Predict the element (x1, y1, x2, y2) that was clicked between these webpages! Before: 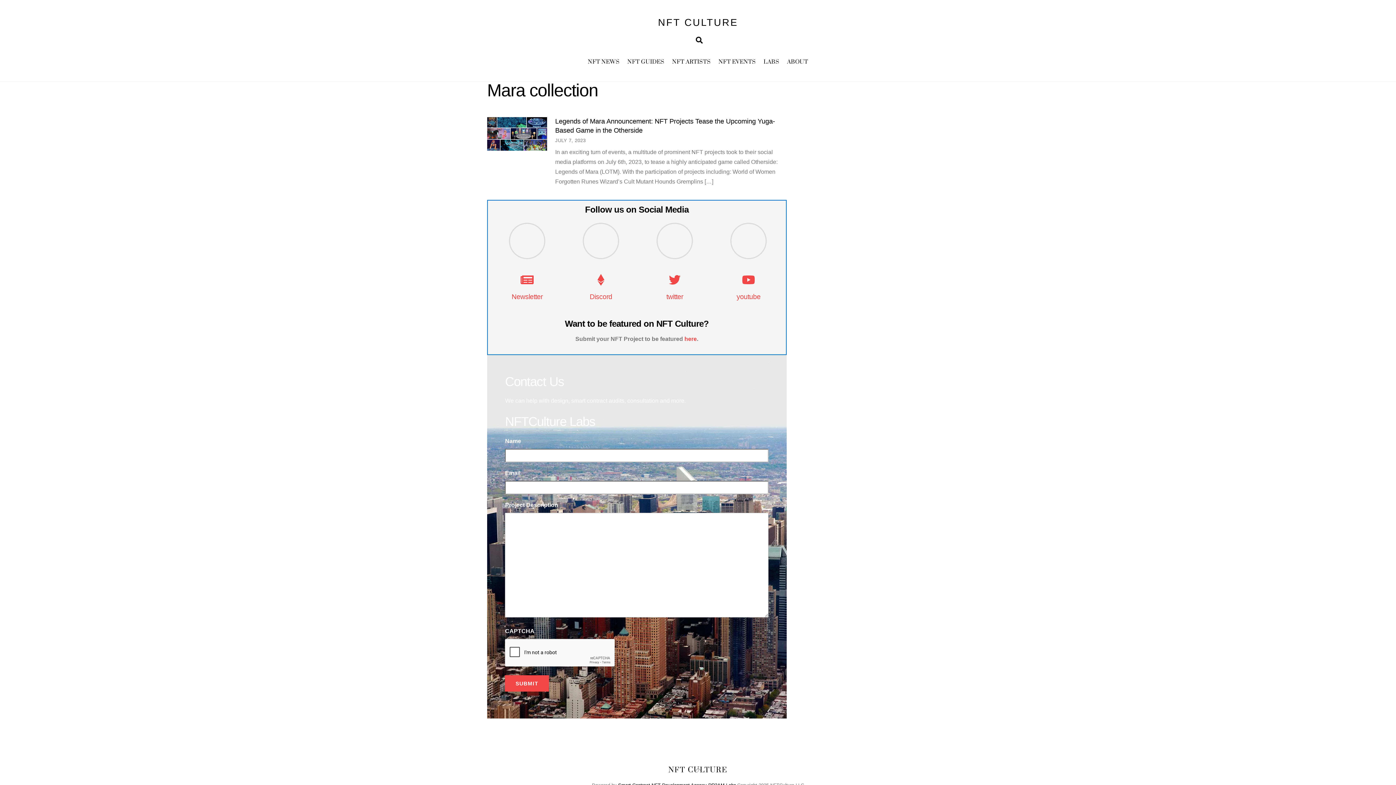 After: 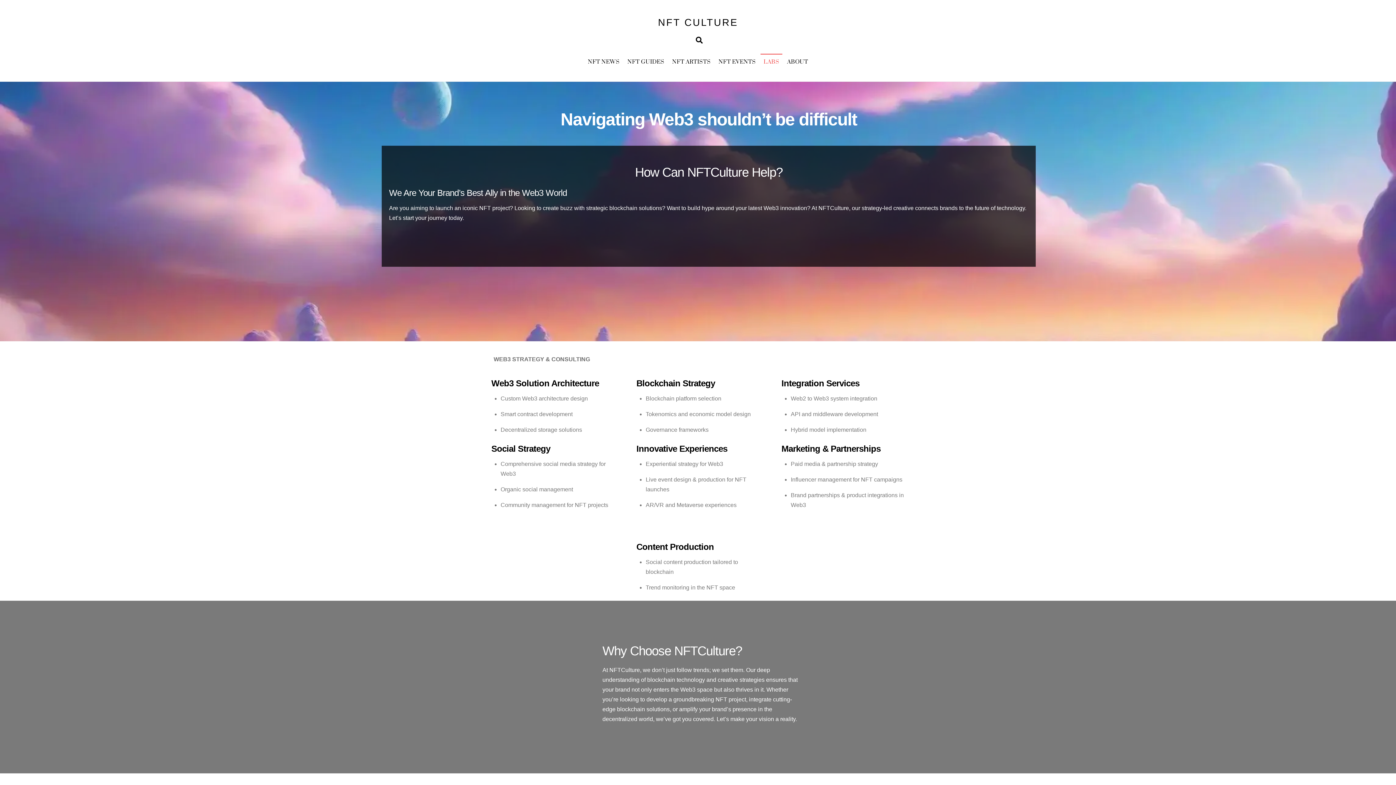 Action: label: LABS bbox: (760, 53, 782, 69)